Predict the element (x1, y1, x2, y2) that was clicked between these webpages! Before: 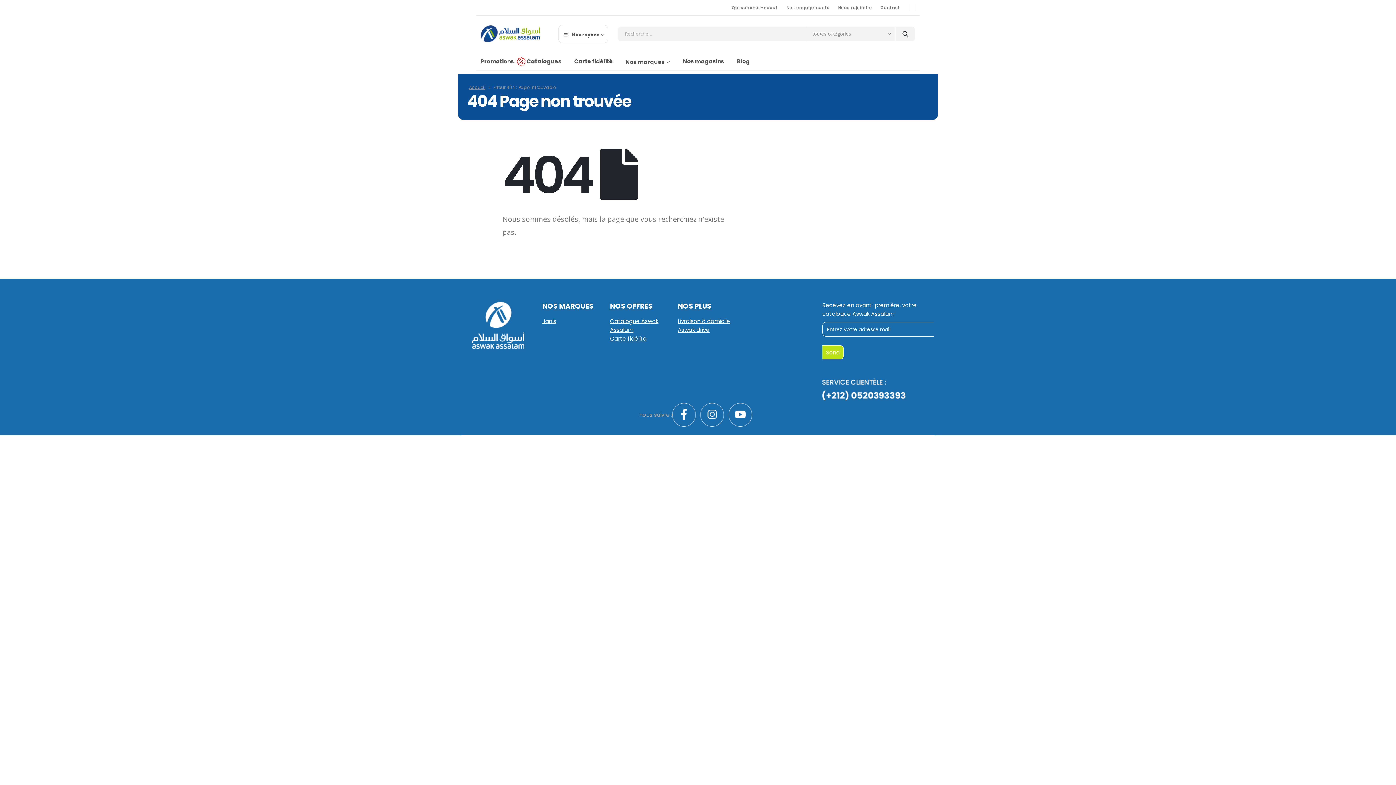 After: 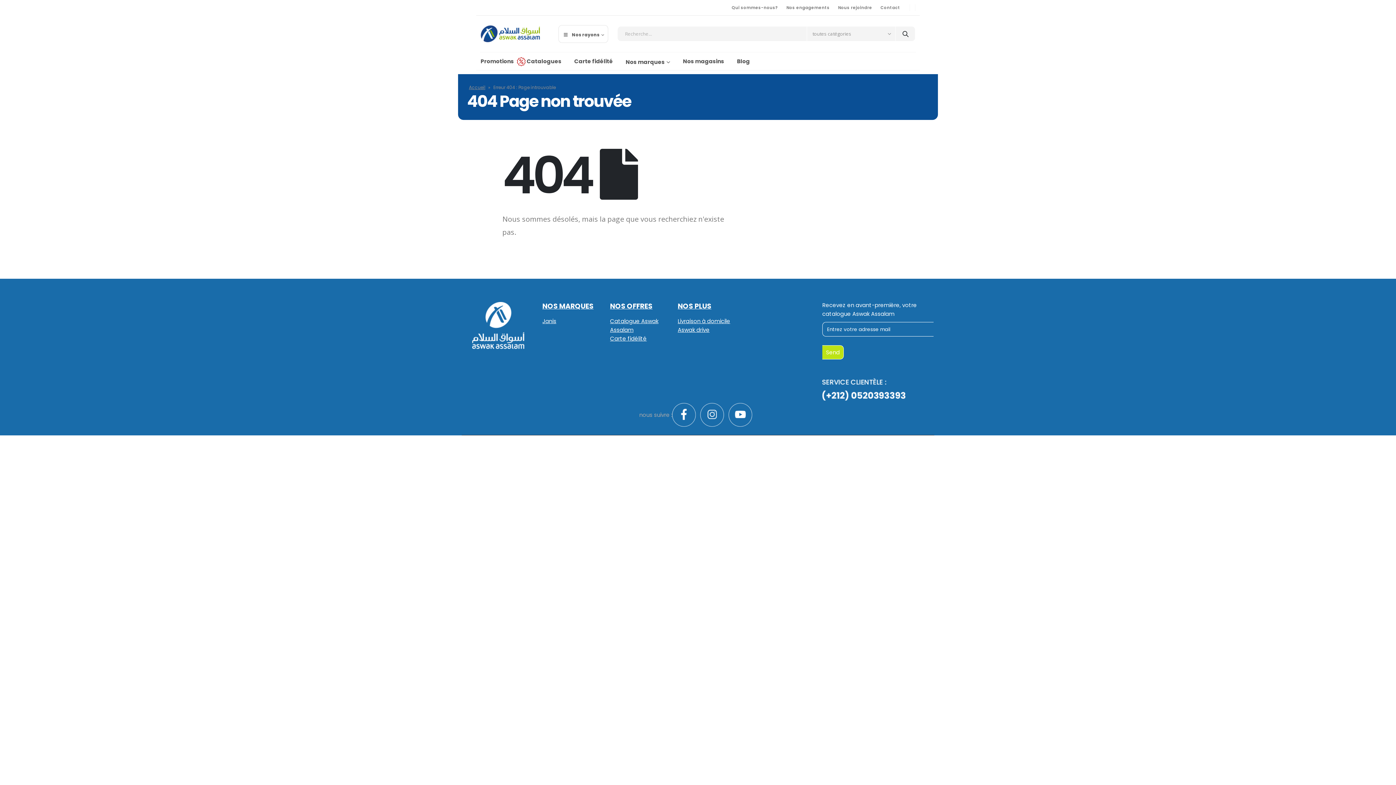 Action: bbox: (728, 403, 756, 426)